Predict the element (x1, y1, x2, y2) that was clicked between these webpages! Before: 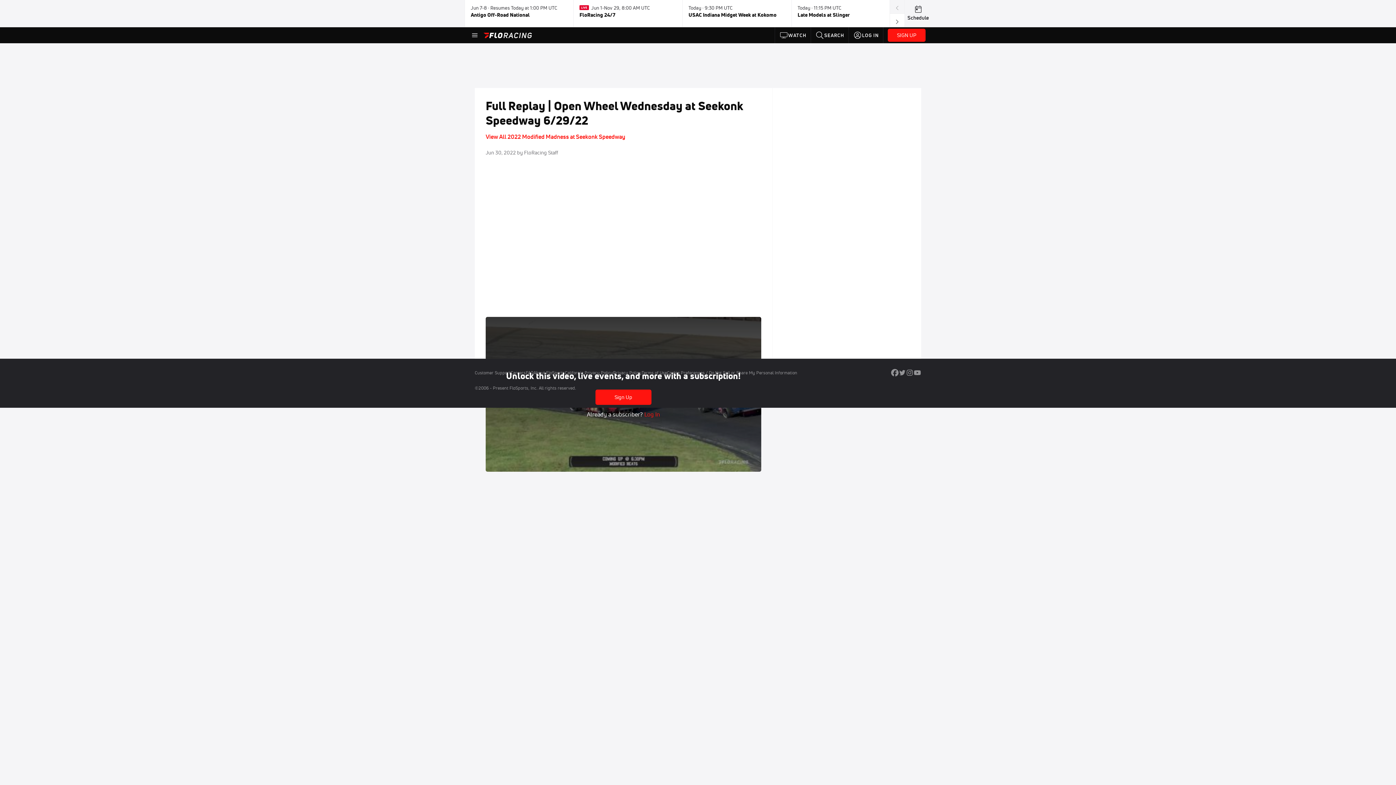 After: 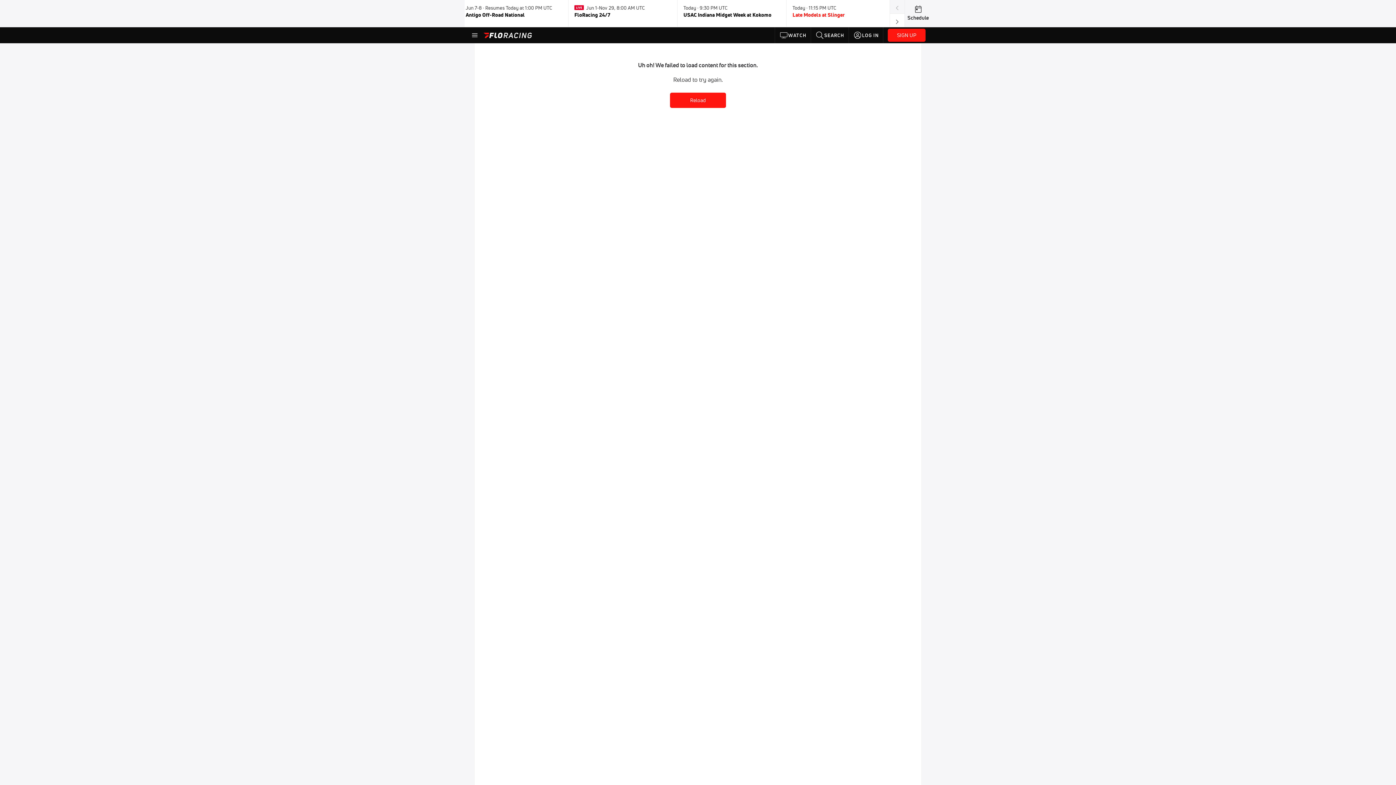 Action: bbox: (797, 2, 894, 24) label: Today · 11:15 PM UTC
Late Models at Slinger